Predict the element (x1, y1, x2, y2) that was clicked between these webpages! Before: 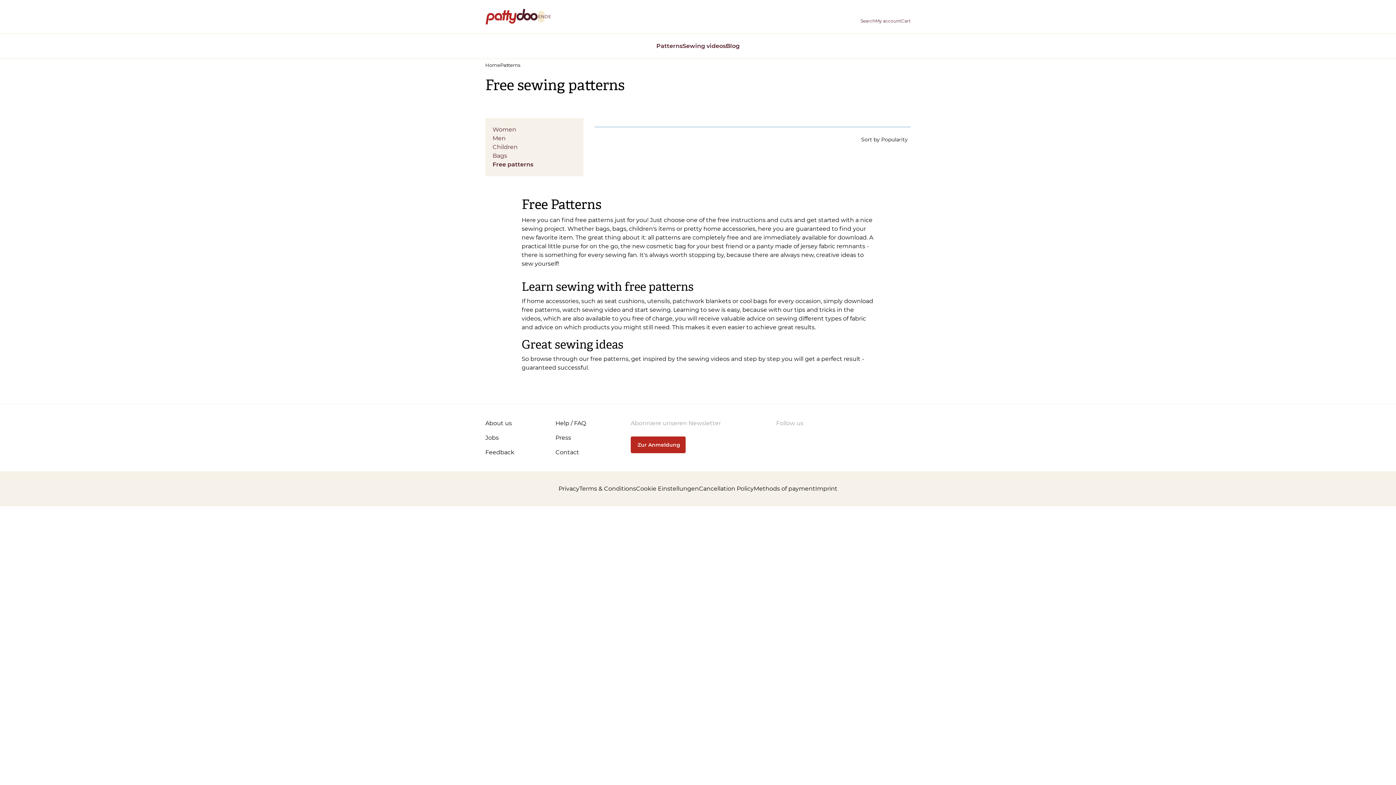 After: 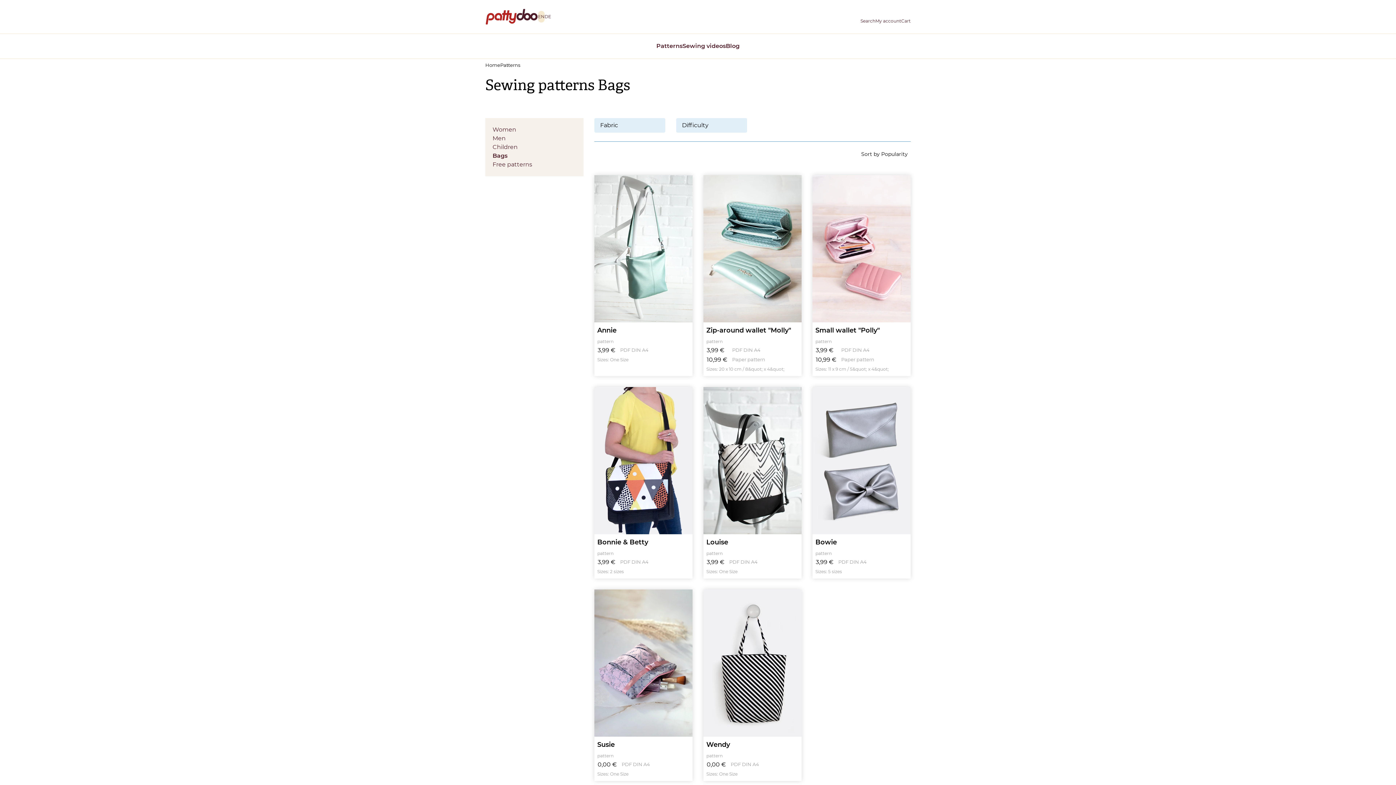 Action: bbox: (492, 152, 507, 159) label: Bags